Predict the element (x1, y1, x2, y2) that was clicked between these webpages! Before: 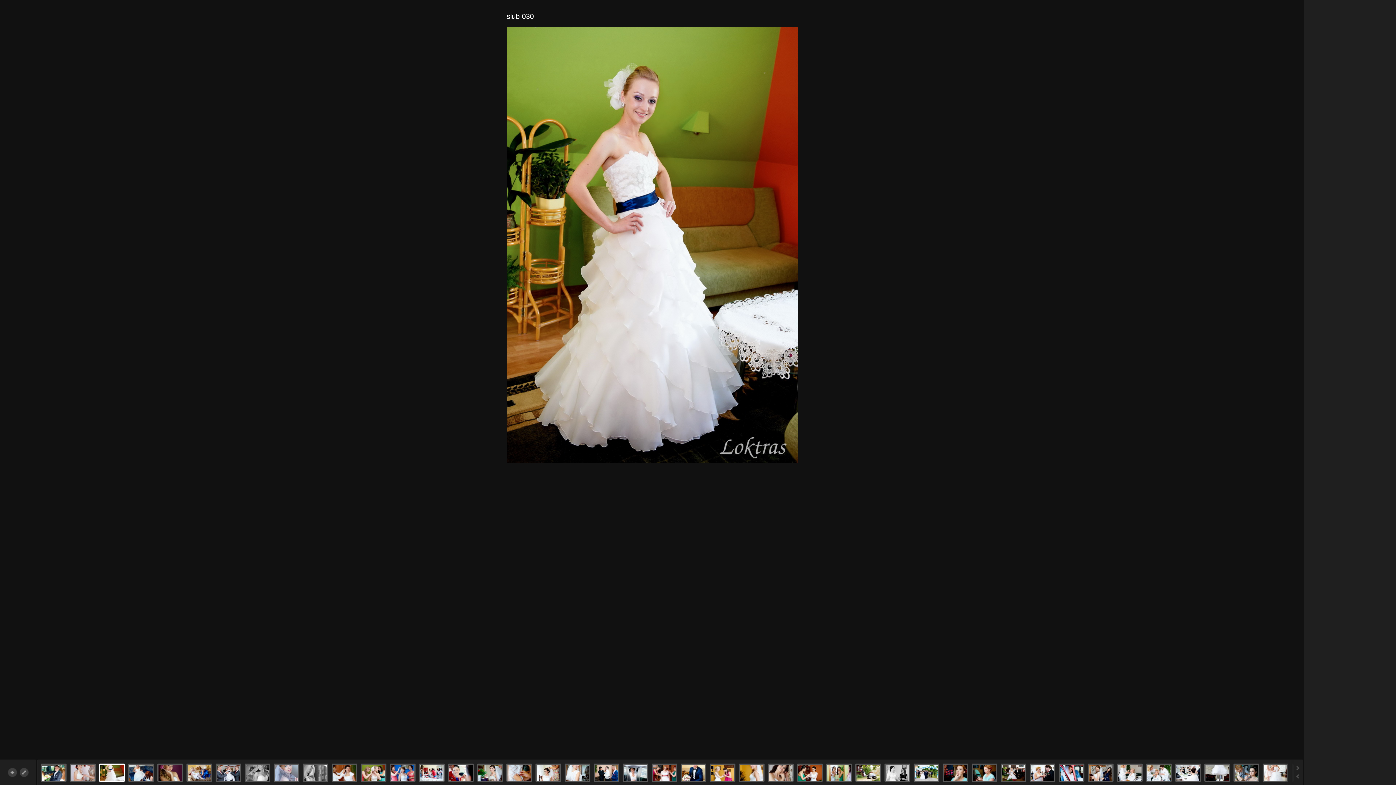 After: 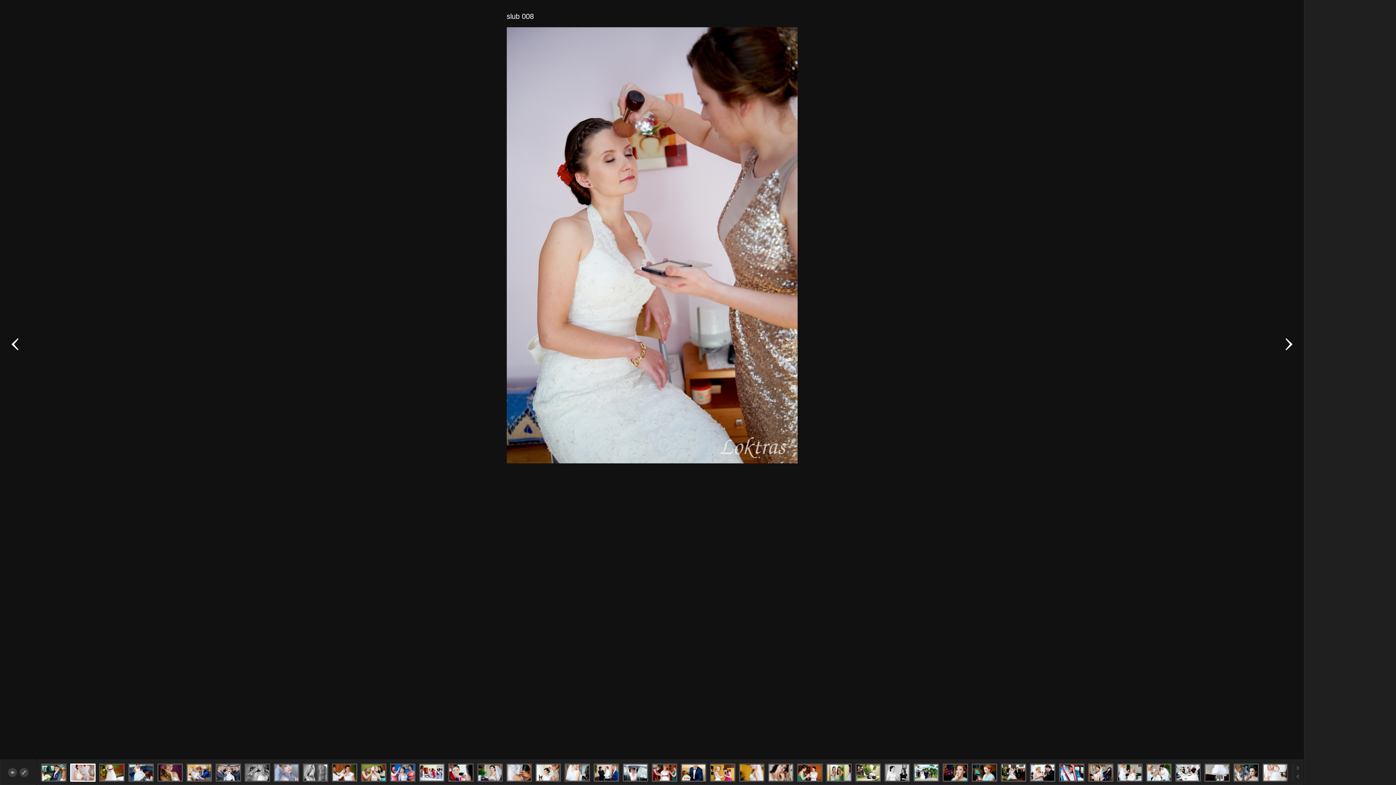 Action: label: Previous bbox: (10, 337, 19, 351)